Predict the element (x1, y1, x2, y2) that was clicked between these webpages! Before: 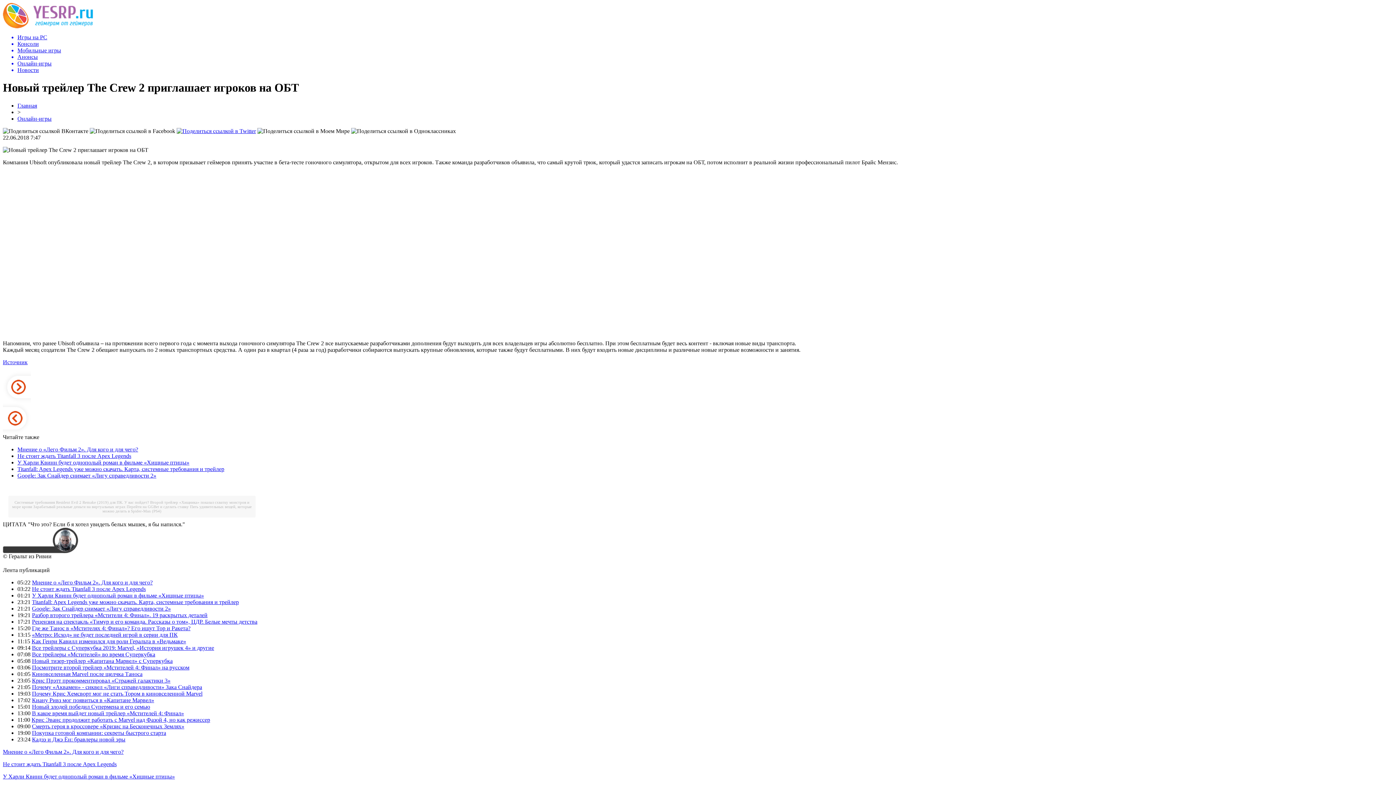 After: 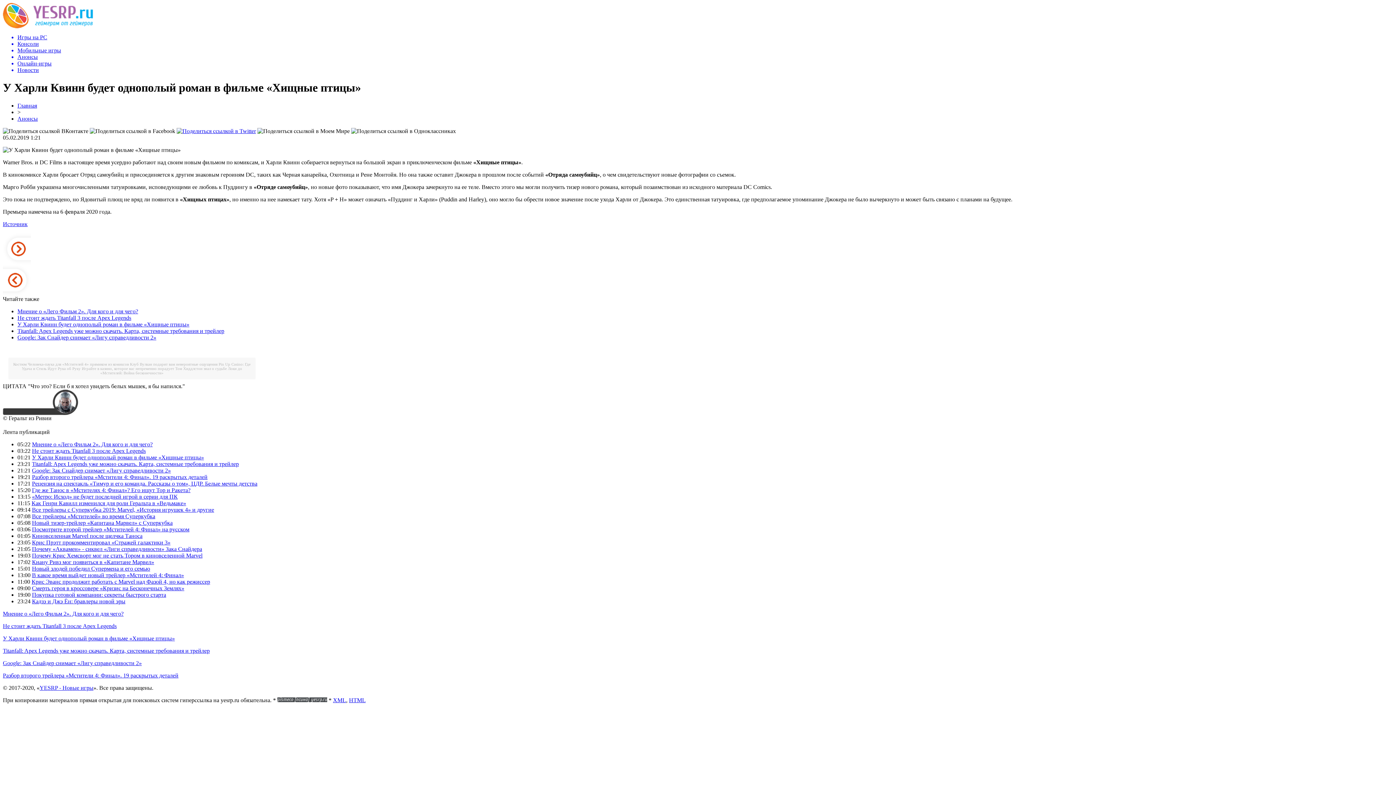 Action: label: У Харли Квинн будет однополый роман в фильме «Хищные птицы» bbox: (32, 592, 204, 598)